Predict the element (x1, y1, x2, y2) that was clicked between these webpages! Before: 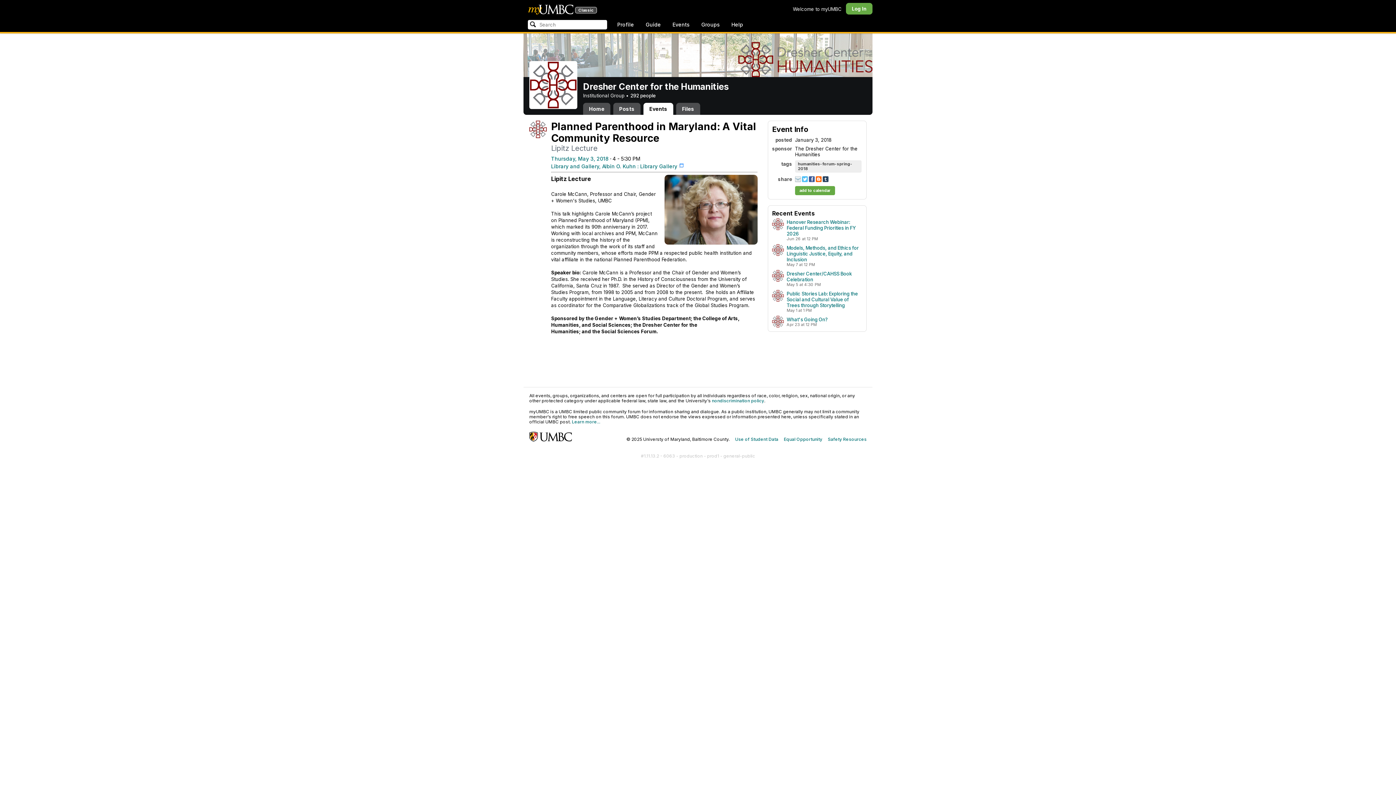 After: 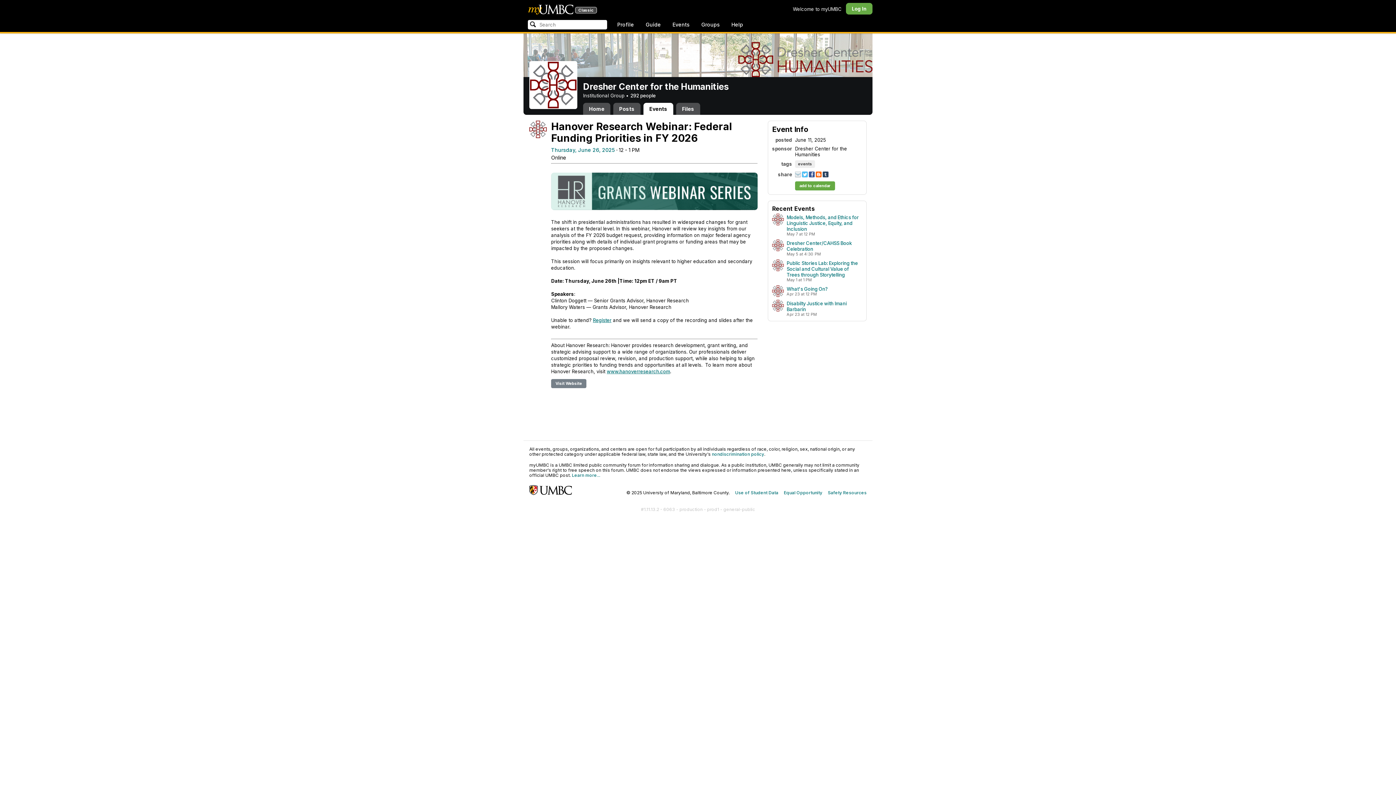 Action: label: Hanover Research Webinar: Federal Funding Priorities in FY 2026 bbox: (786, 219, 856, 236)